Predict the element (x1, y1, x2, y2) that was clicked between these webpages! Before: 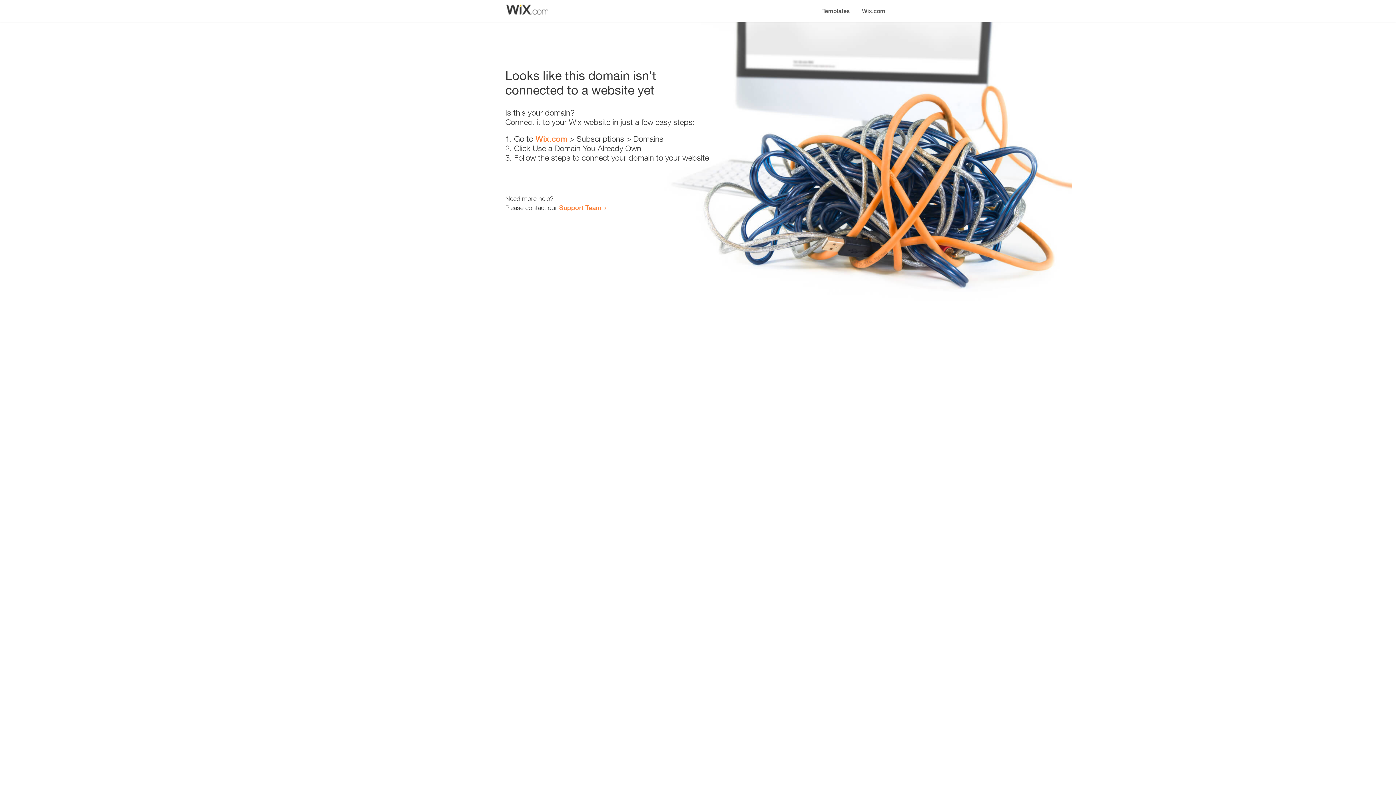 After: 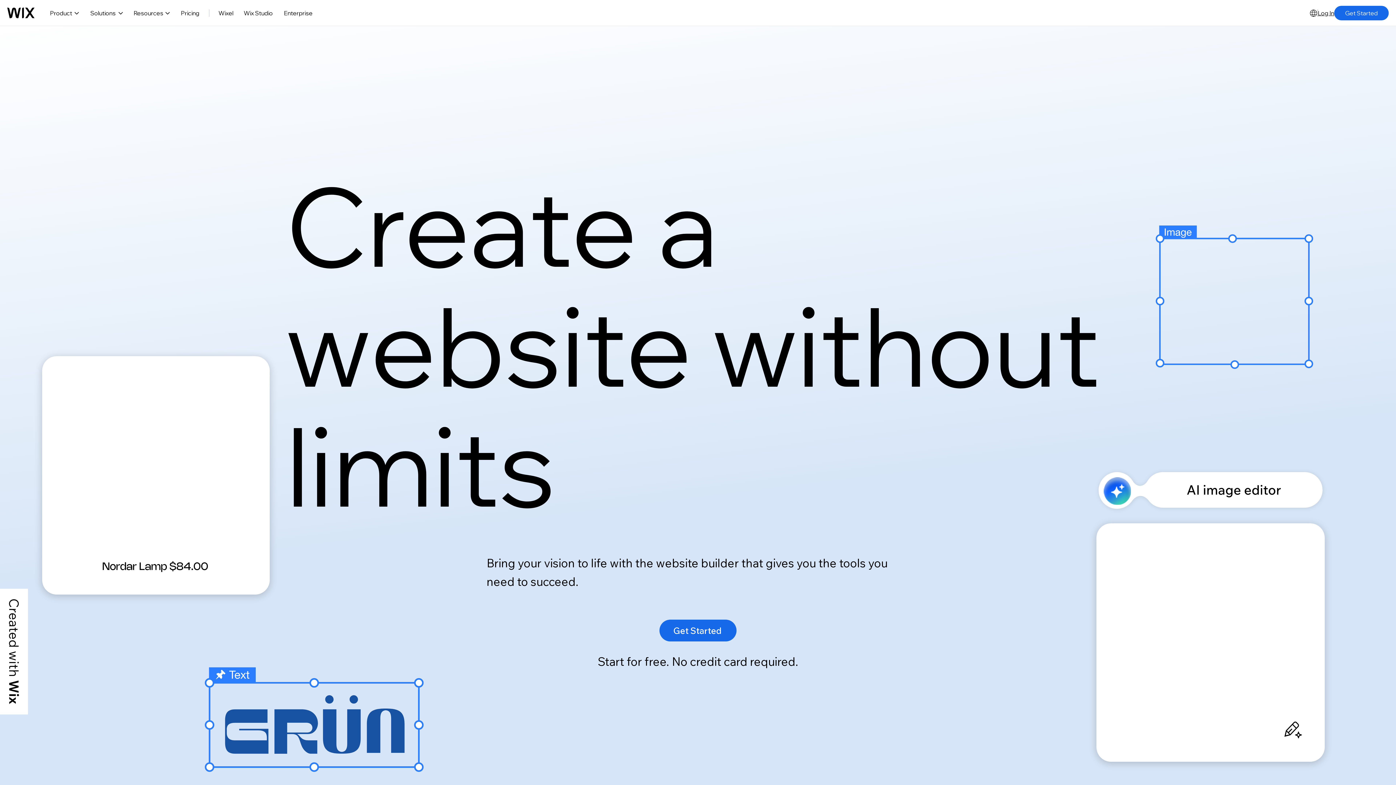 Action: bbox: (535, 134, 567, 143) label: Wix.com